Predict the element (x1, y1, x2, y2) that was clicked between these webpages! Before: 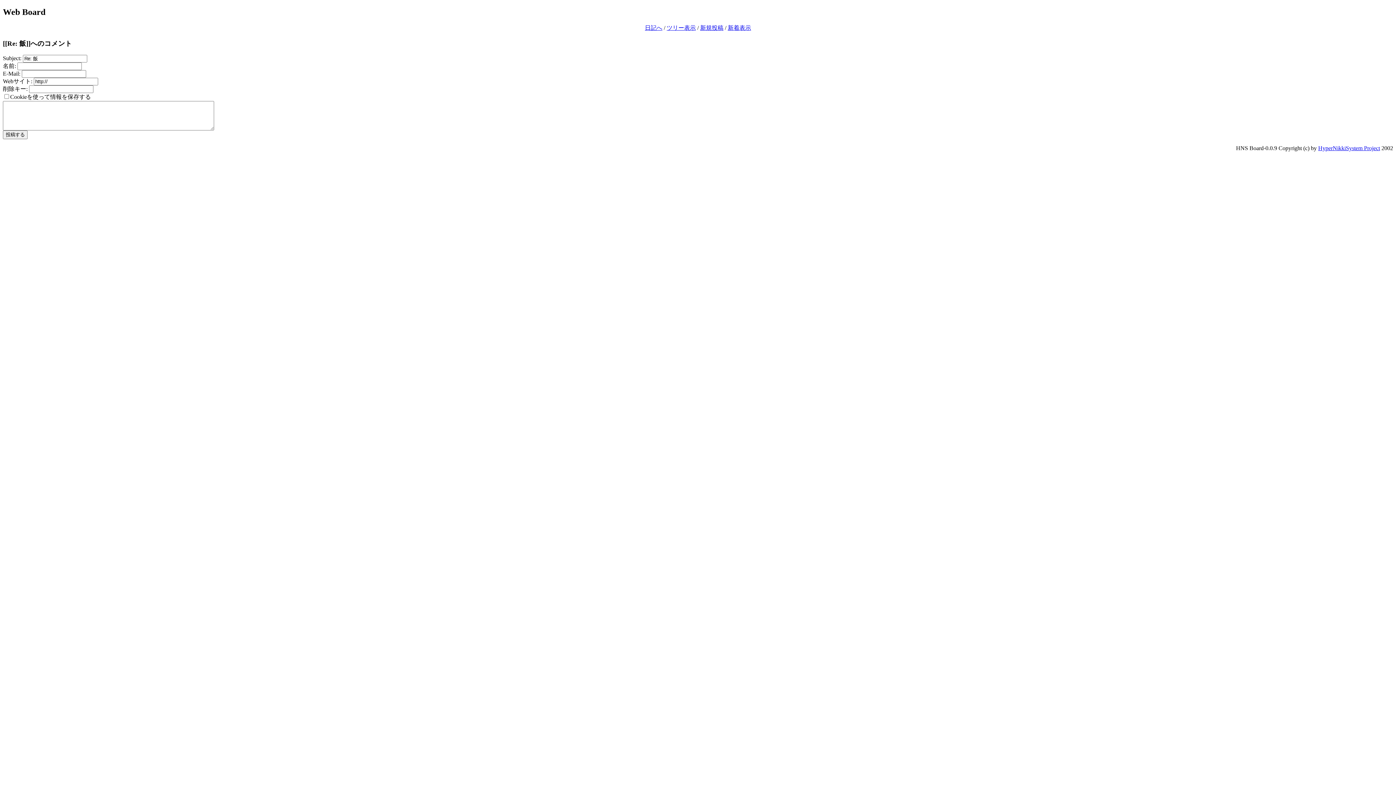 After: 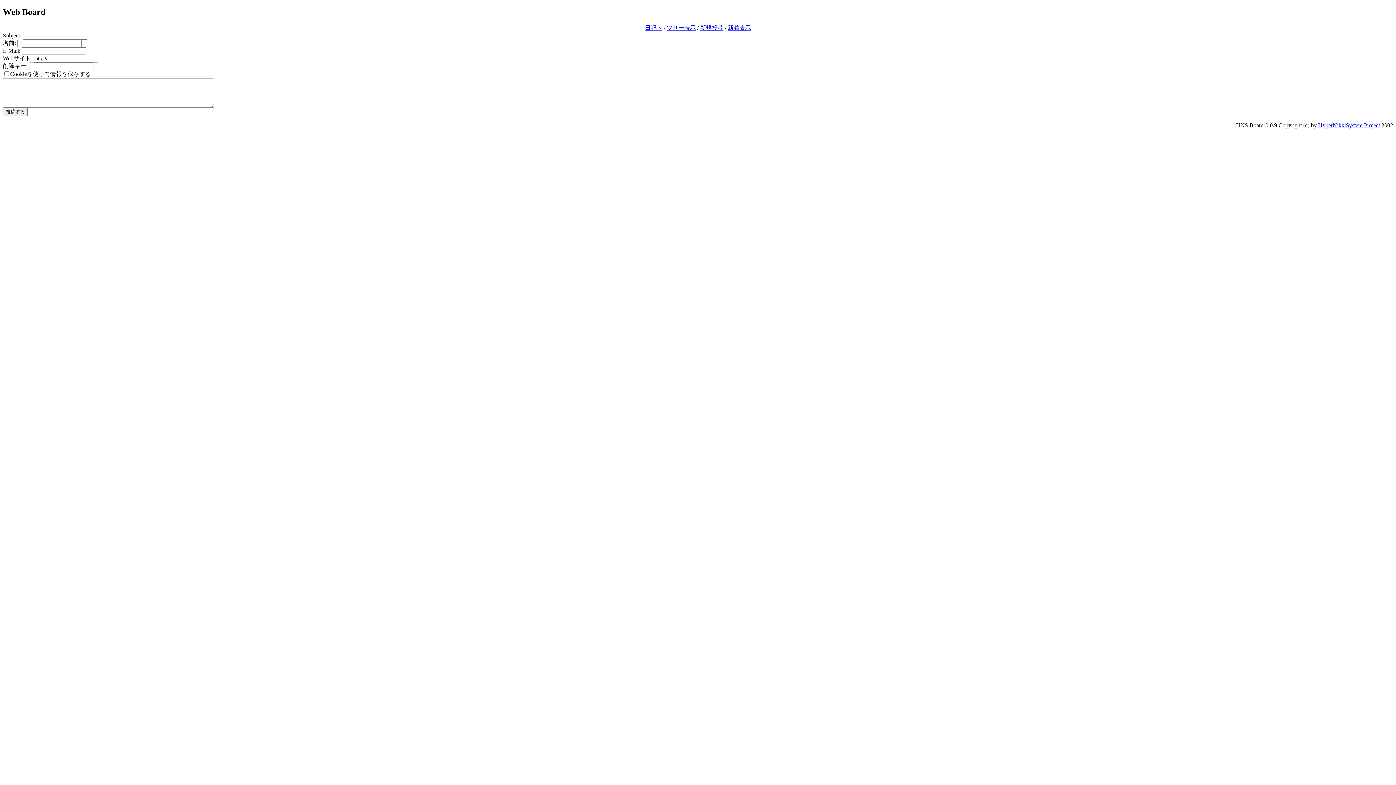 Action: label: 新規投稿 bbox: (700, 24, 723, 30)